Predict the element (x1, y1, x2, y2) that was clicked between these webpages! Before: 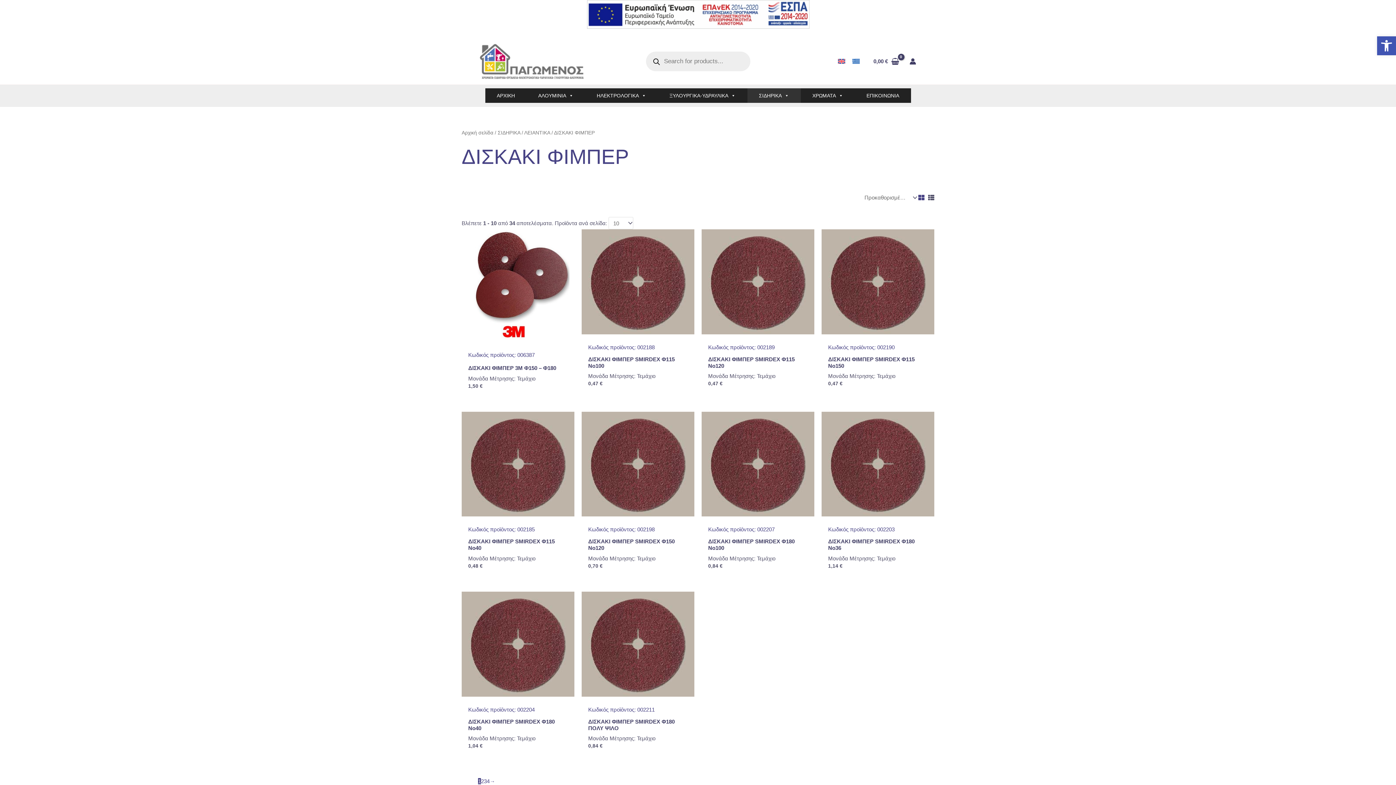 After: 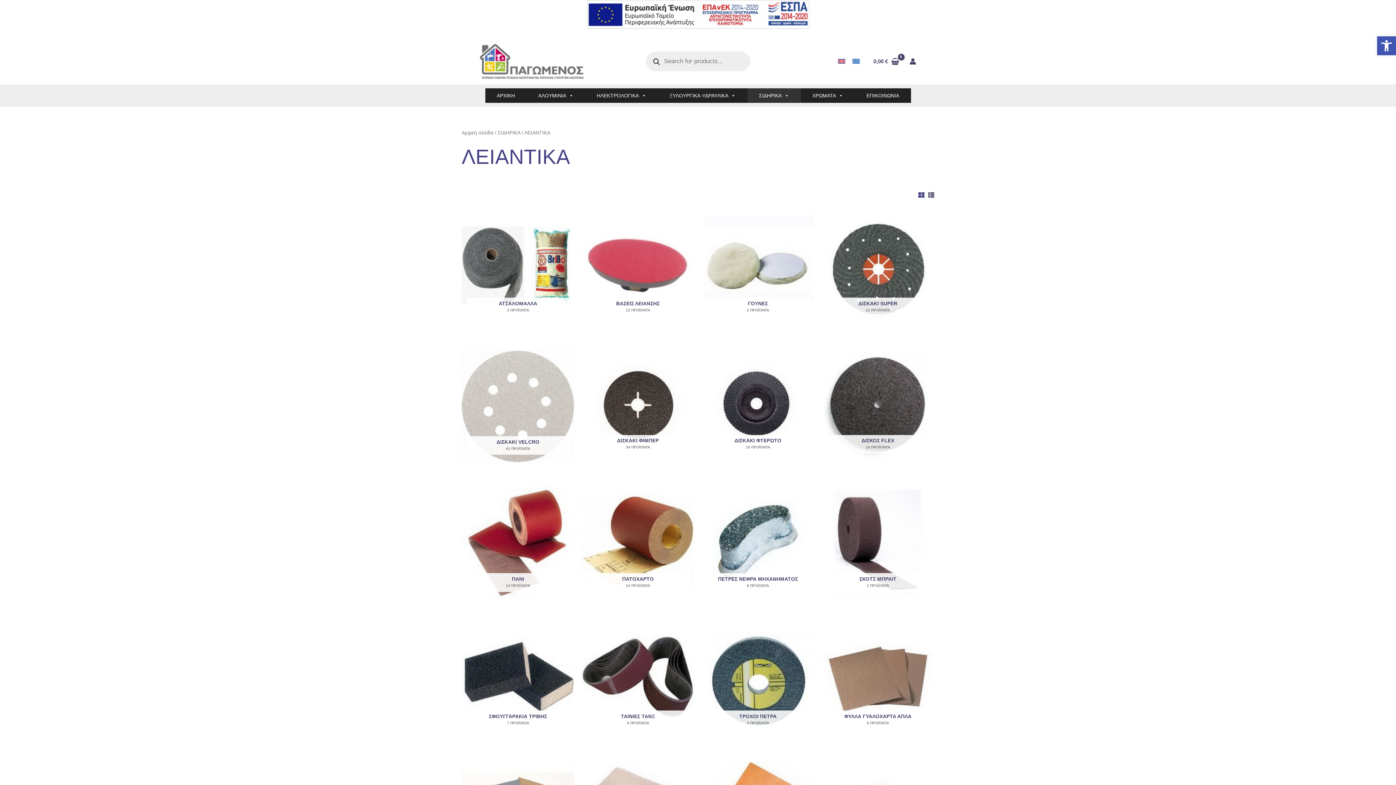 Action: label: ΛΕΙΑΝΤΙΚΑ bbox: (524, 130, 550, 135)